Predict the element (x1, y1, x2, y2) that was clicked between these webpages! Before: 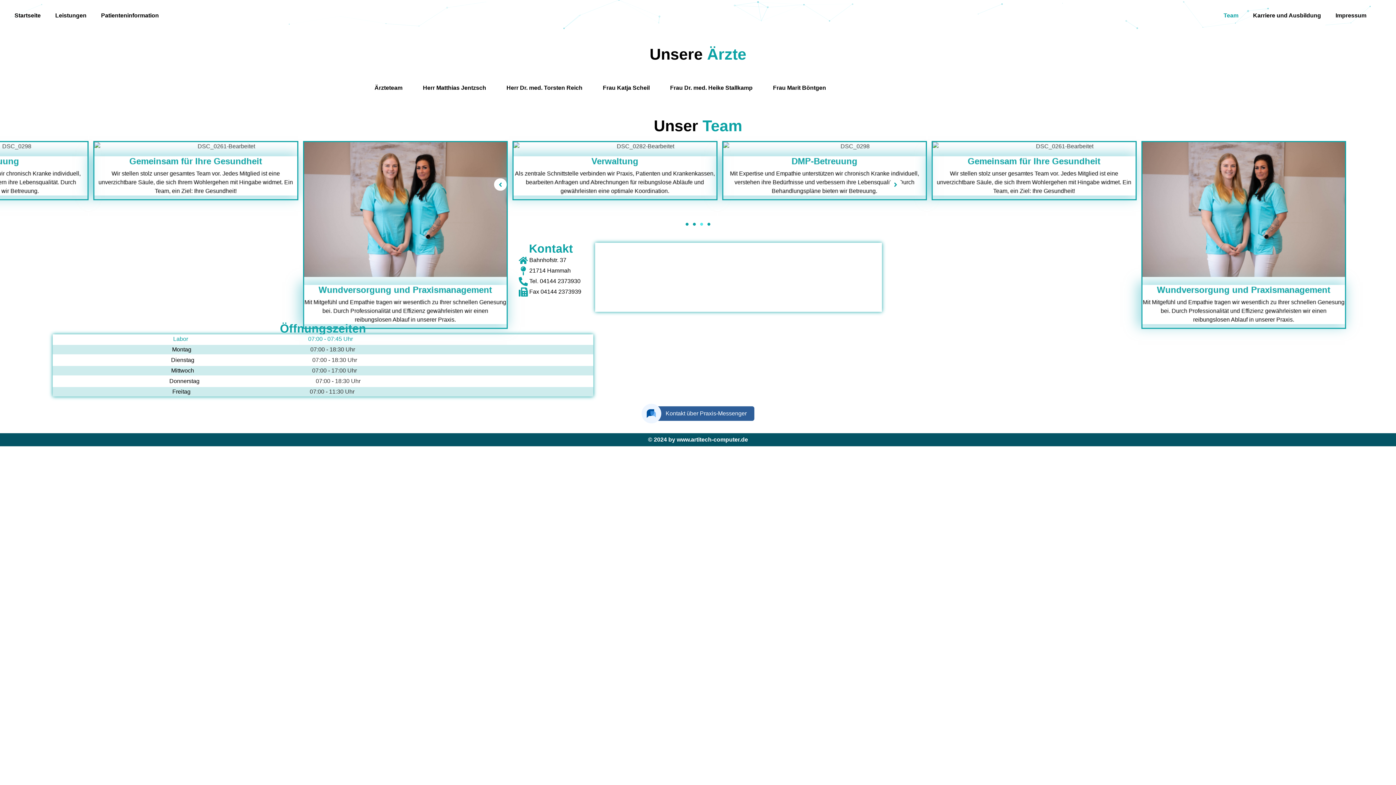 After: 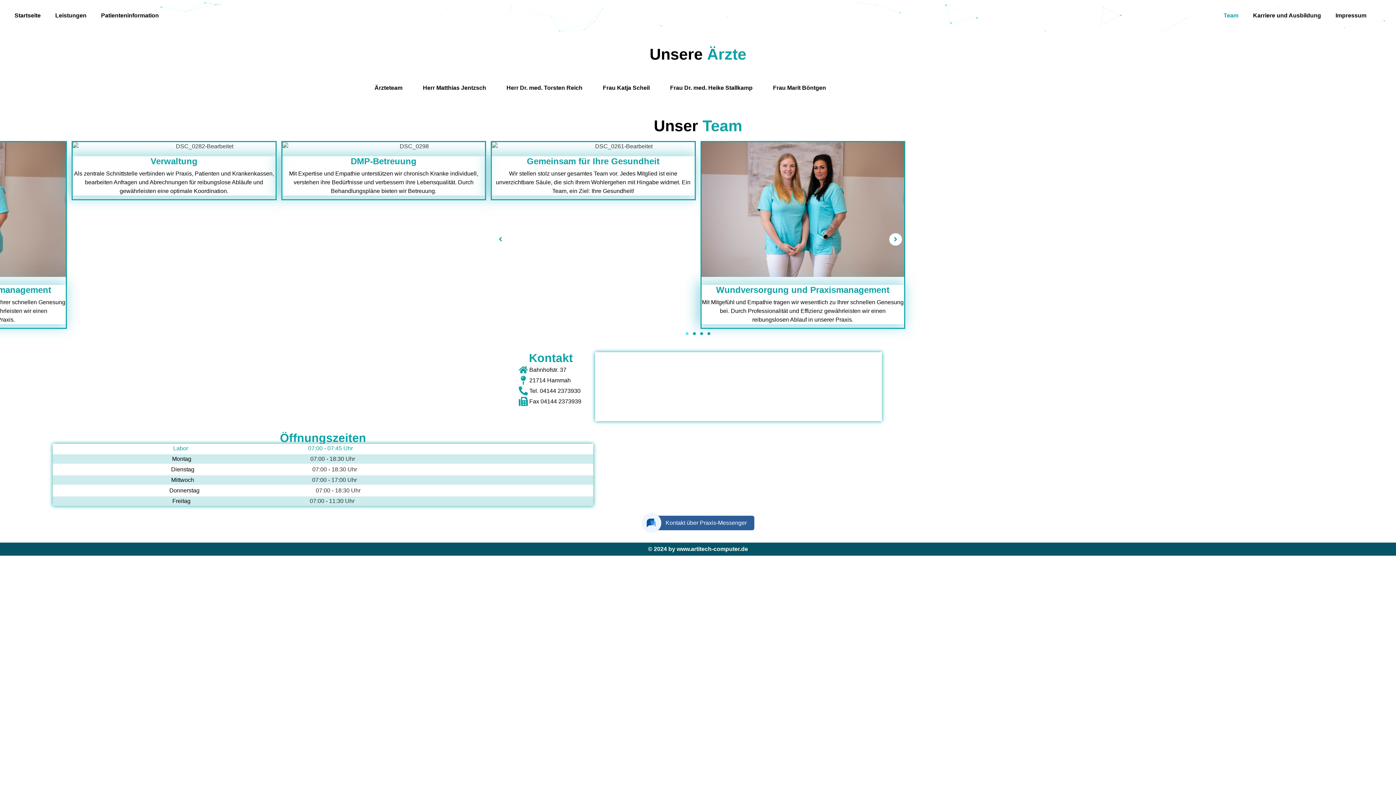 Action: bbox: (889, 233, 902, 245) label: Next slide